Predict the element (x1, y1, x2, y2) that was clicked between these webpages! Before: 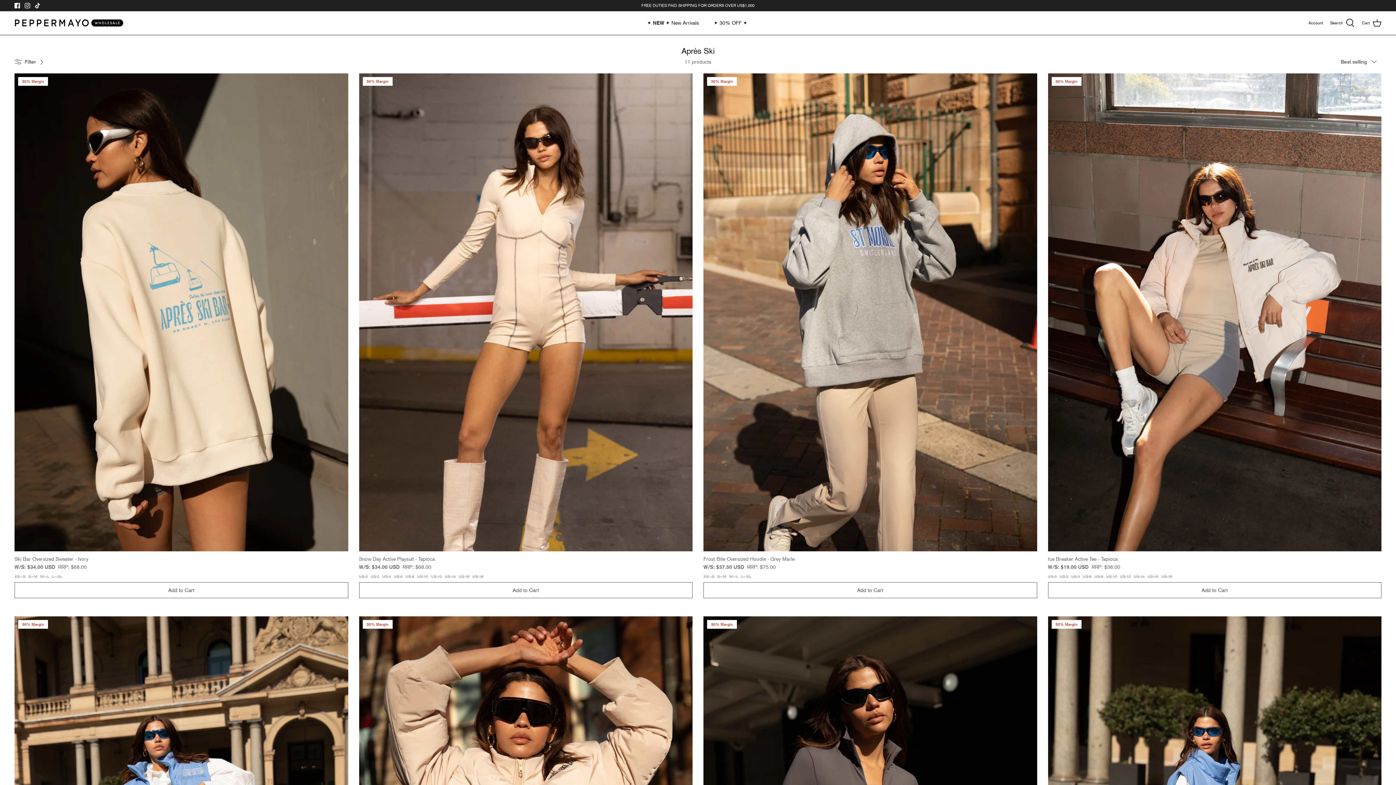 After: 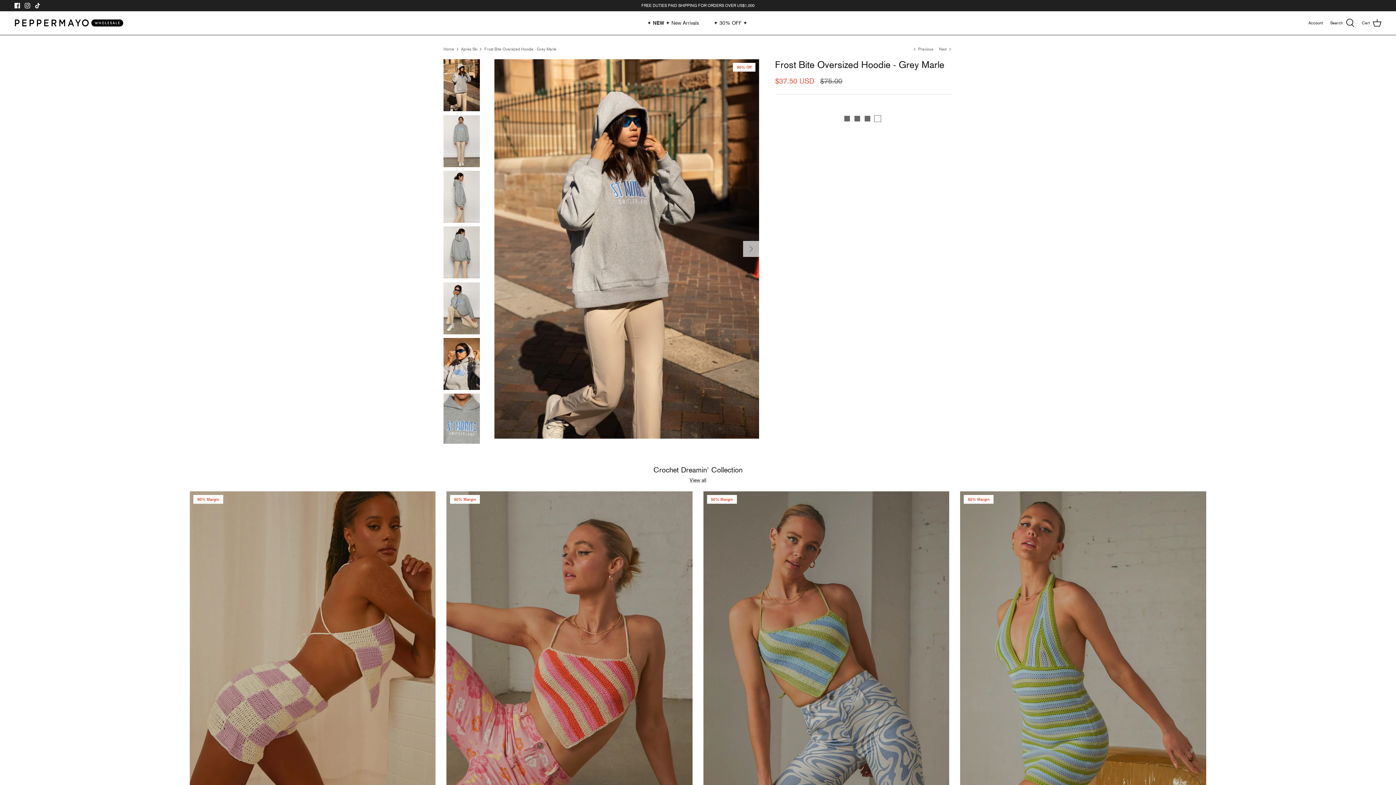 Action: label: Frost Bite Oversized Hoodie - Grey Marle
W/S: $37.50 USD
RRP: $75.00 bbox: (703, 555, 1037, 571)